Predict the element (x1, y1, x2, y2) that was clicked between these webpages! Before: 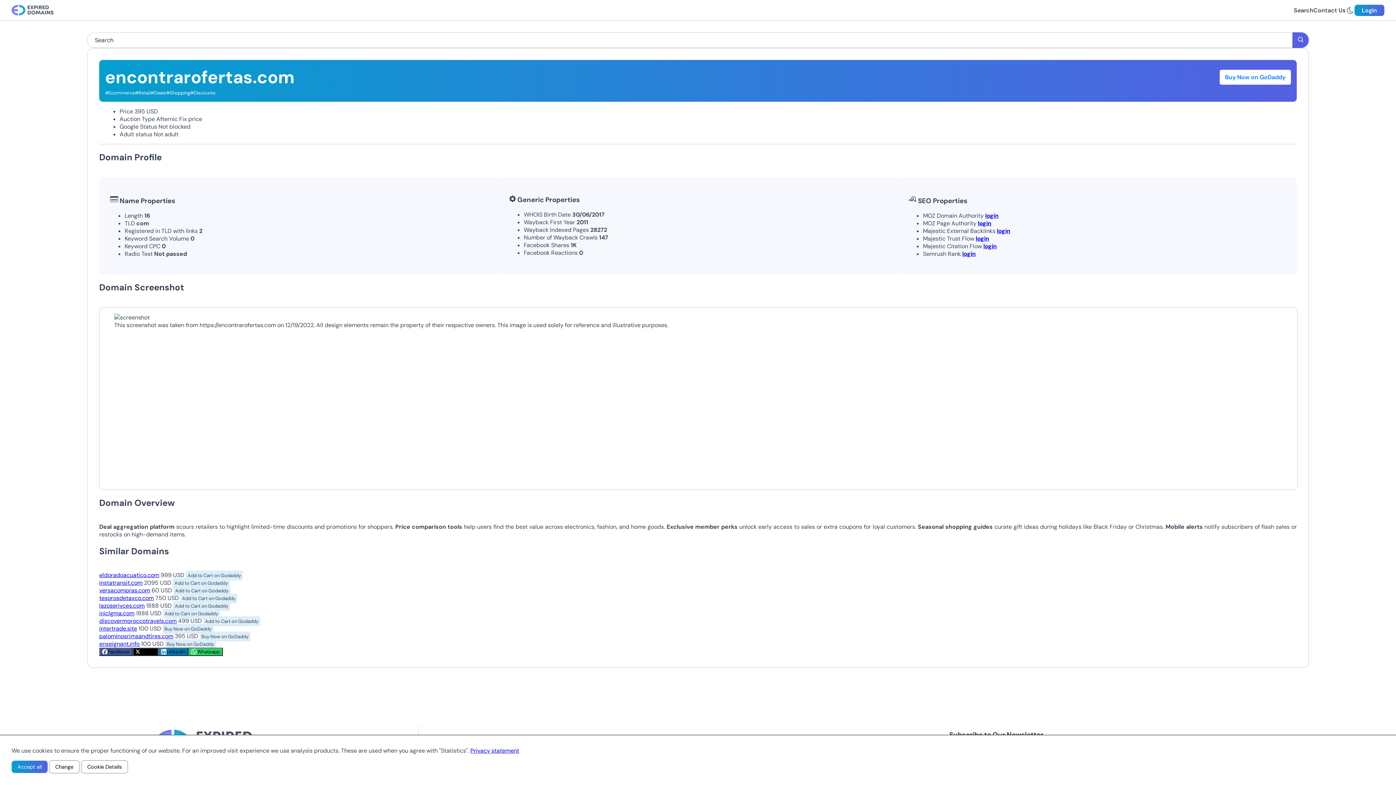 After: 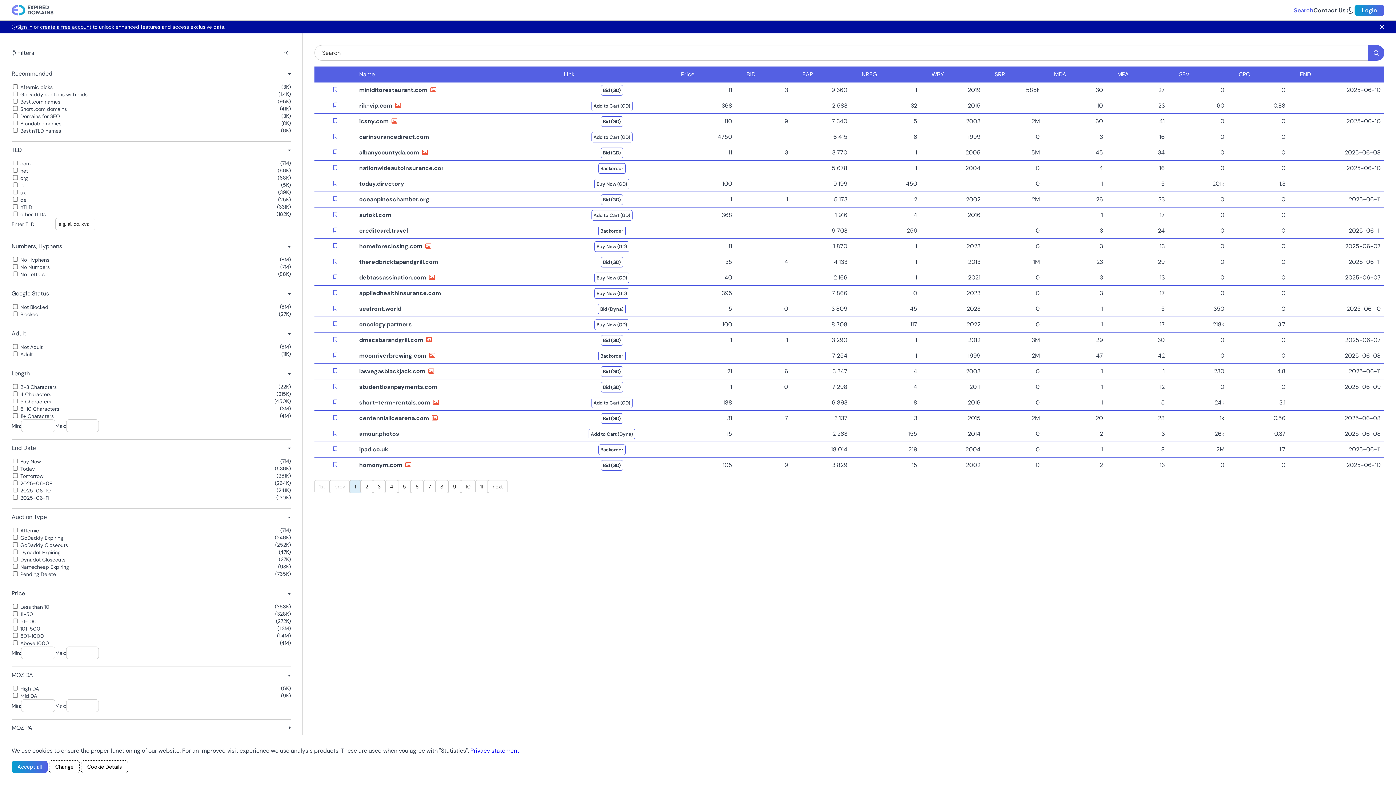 Action: bbox: (1294, 6, 1313, 14) label: Search